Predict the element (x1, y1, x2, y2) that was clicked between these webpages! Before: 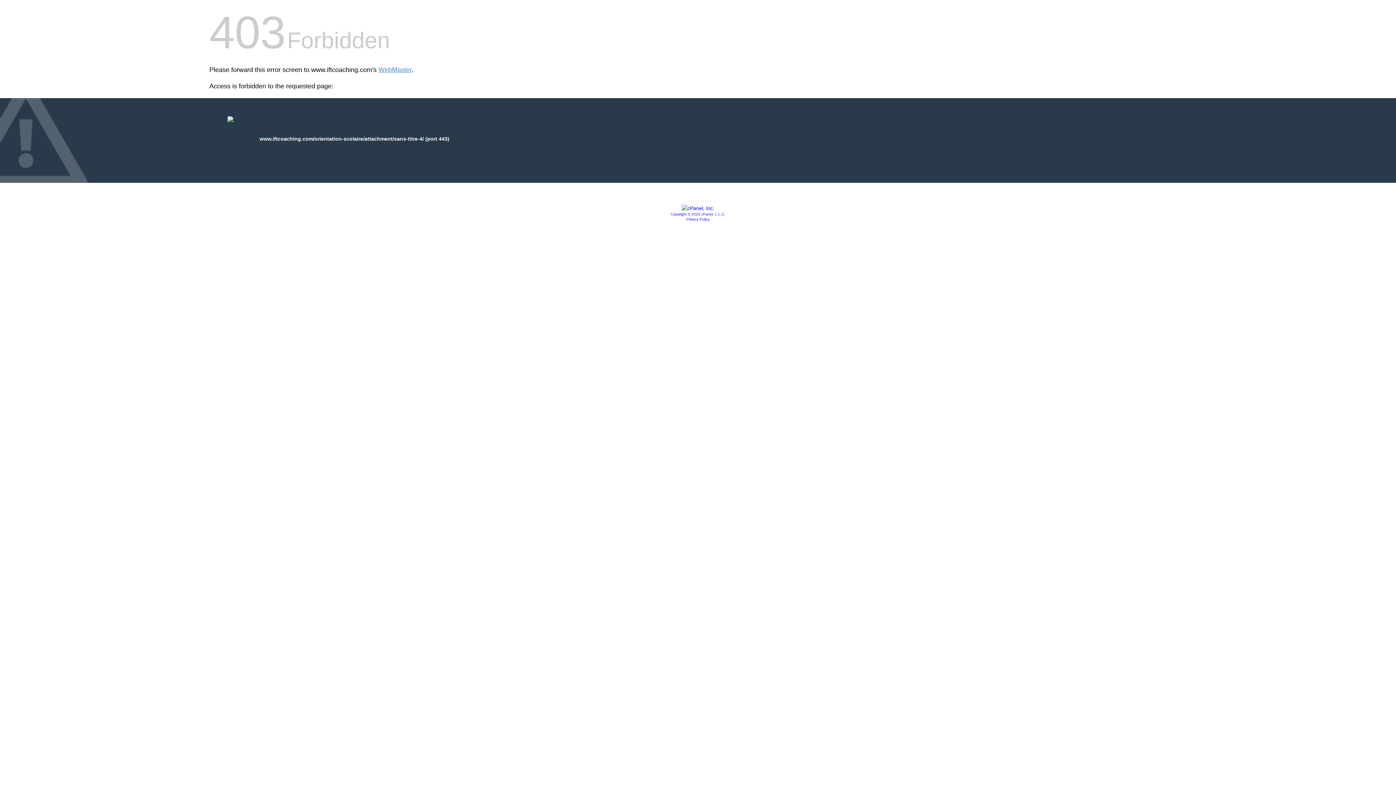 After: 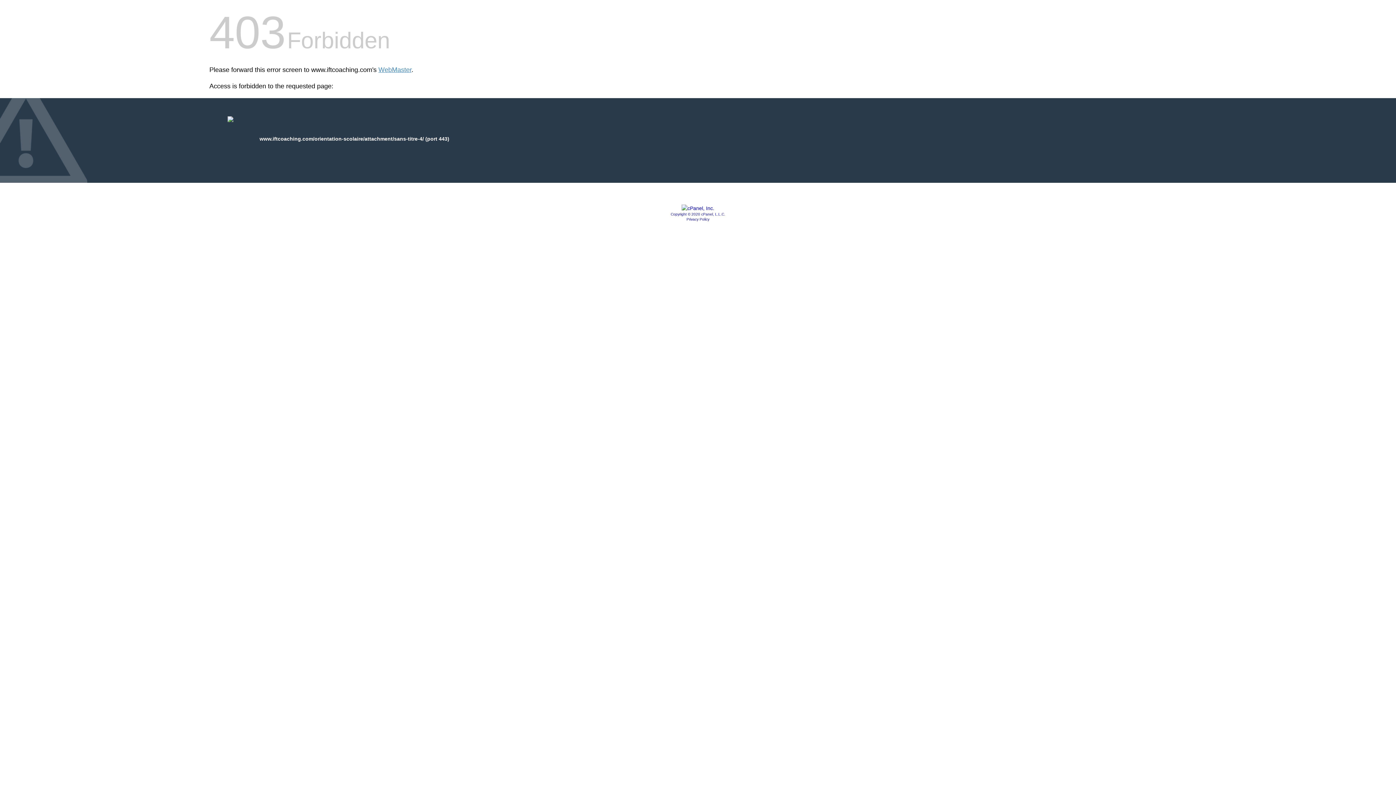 Action: bbox: (681, 205, 714, 211)